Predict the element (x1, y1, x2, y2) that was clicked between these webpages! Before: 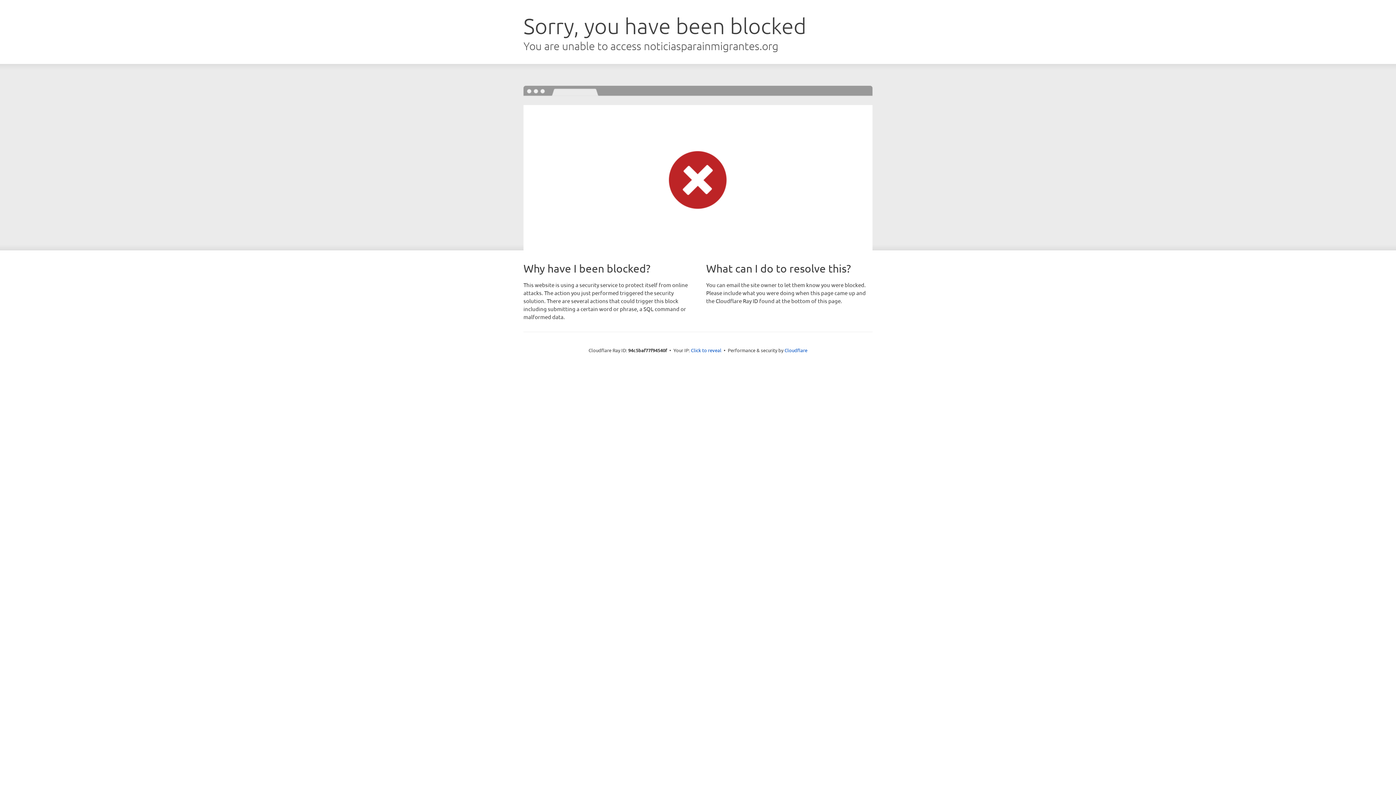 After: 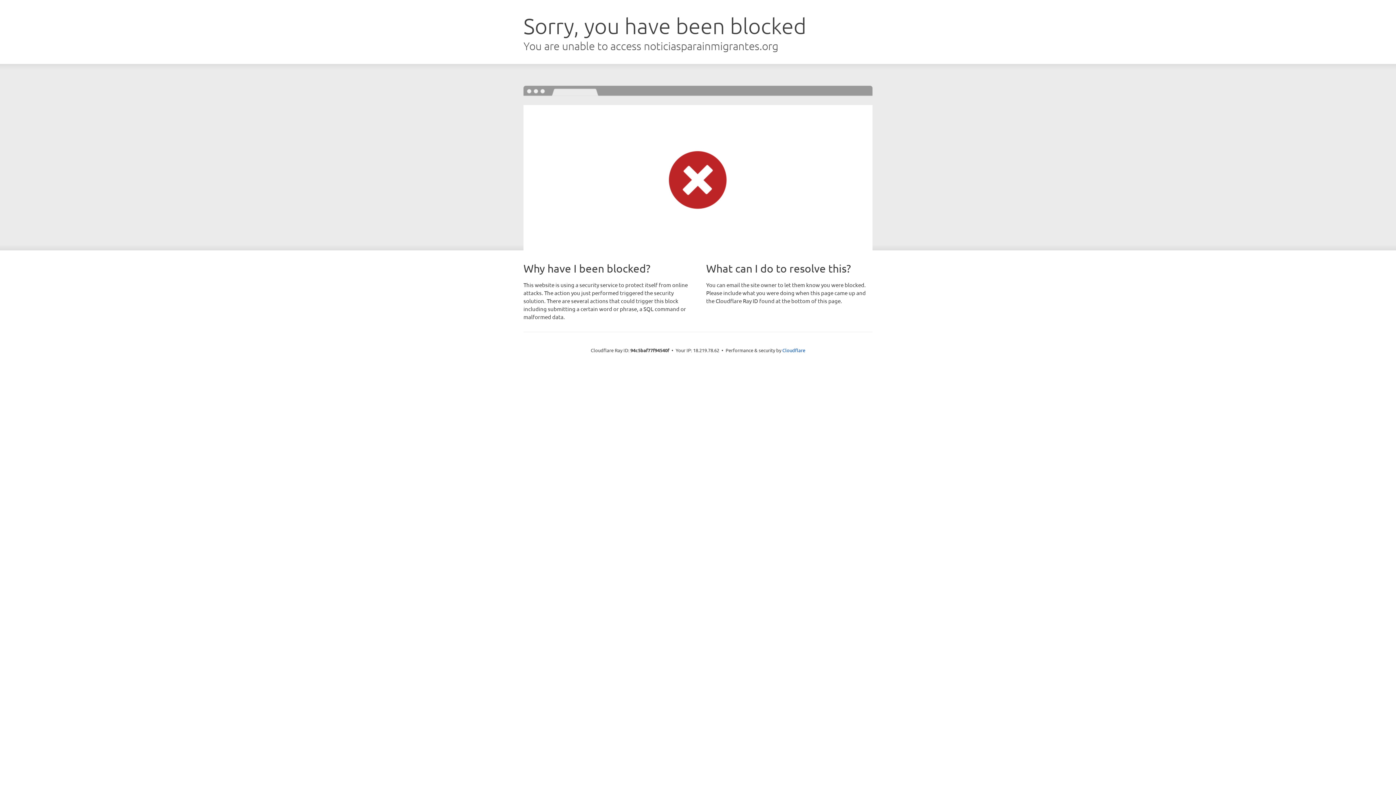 Action: label: Click to reveal bbox: (691, 346, 721, 353)